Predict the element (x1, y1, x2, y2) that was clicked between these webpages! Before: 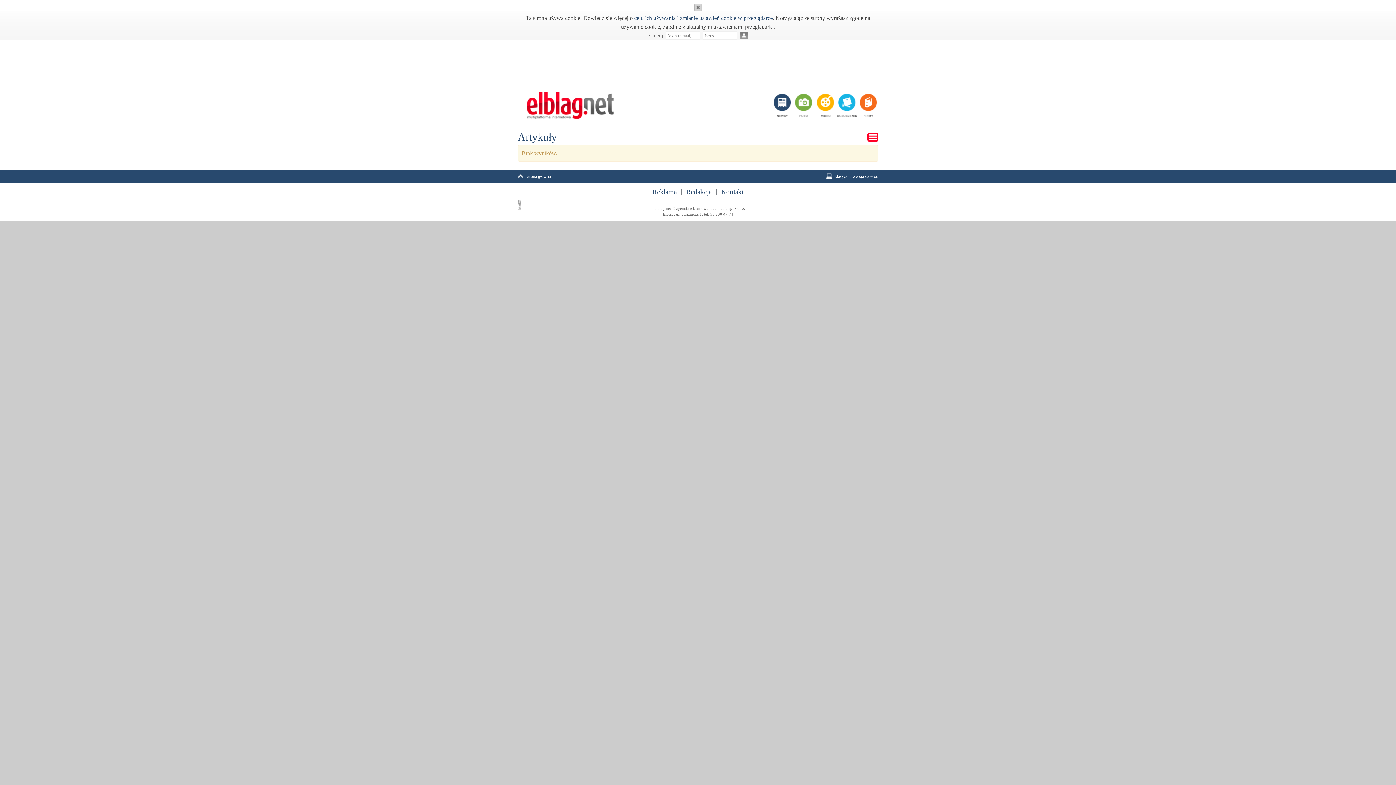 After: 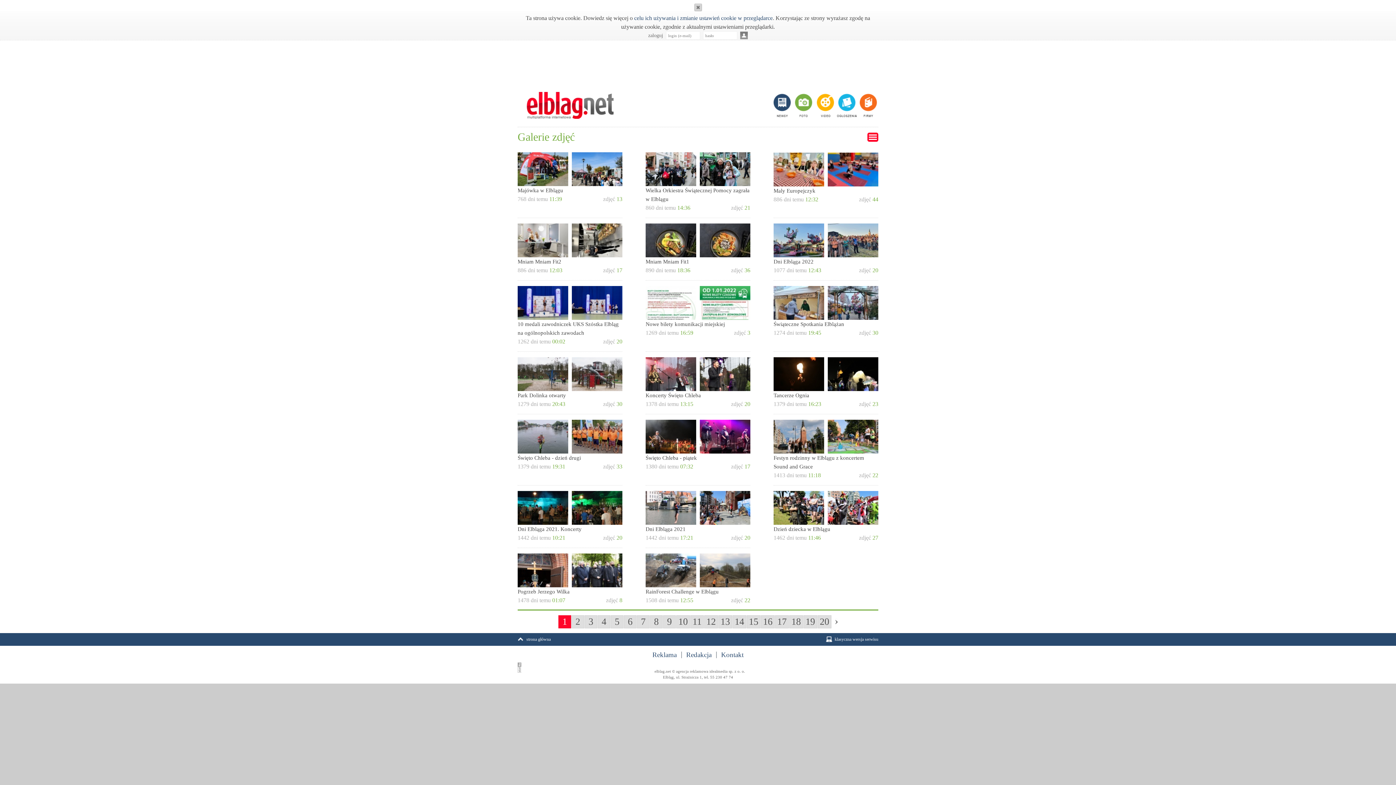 Action: label: foto bbox: (792, 93, 814, 117)